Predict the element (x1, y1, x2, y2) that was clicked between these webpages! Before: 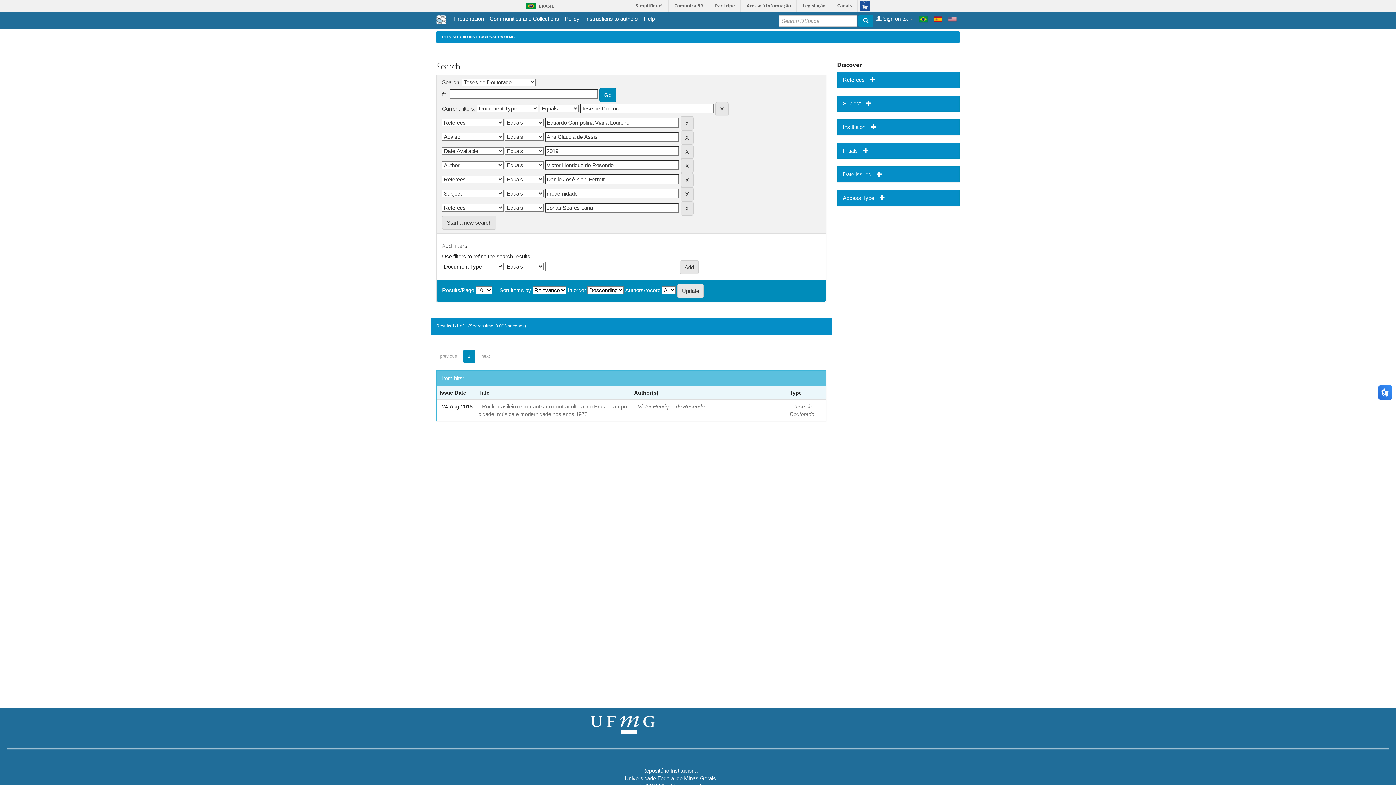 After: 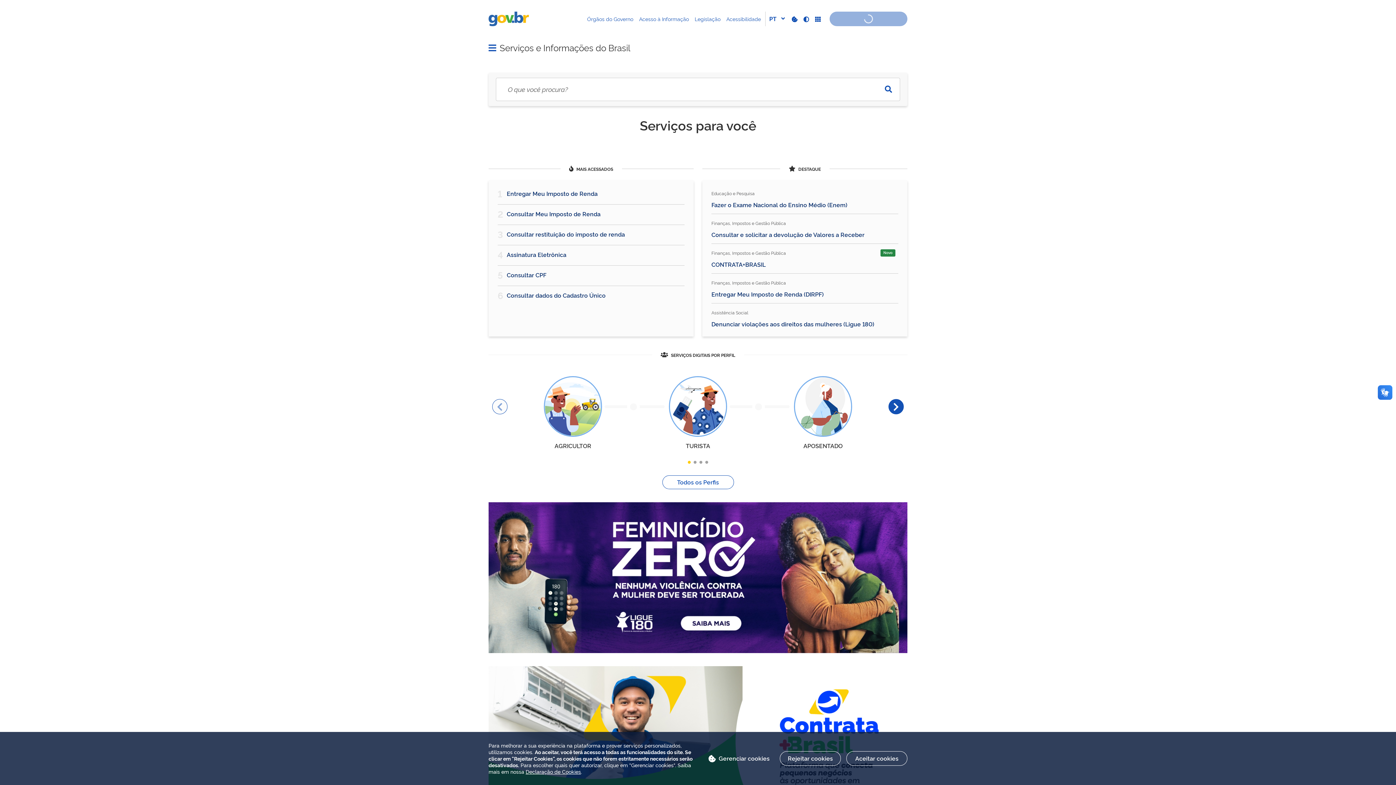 Action: bbox: (523, 2, 539, 9) label: BRASIL